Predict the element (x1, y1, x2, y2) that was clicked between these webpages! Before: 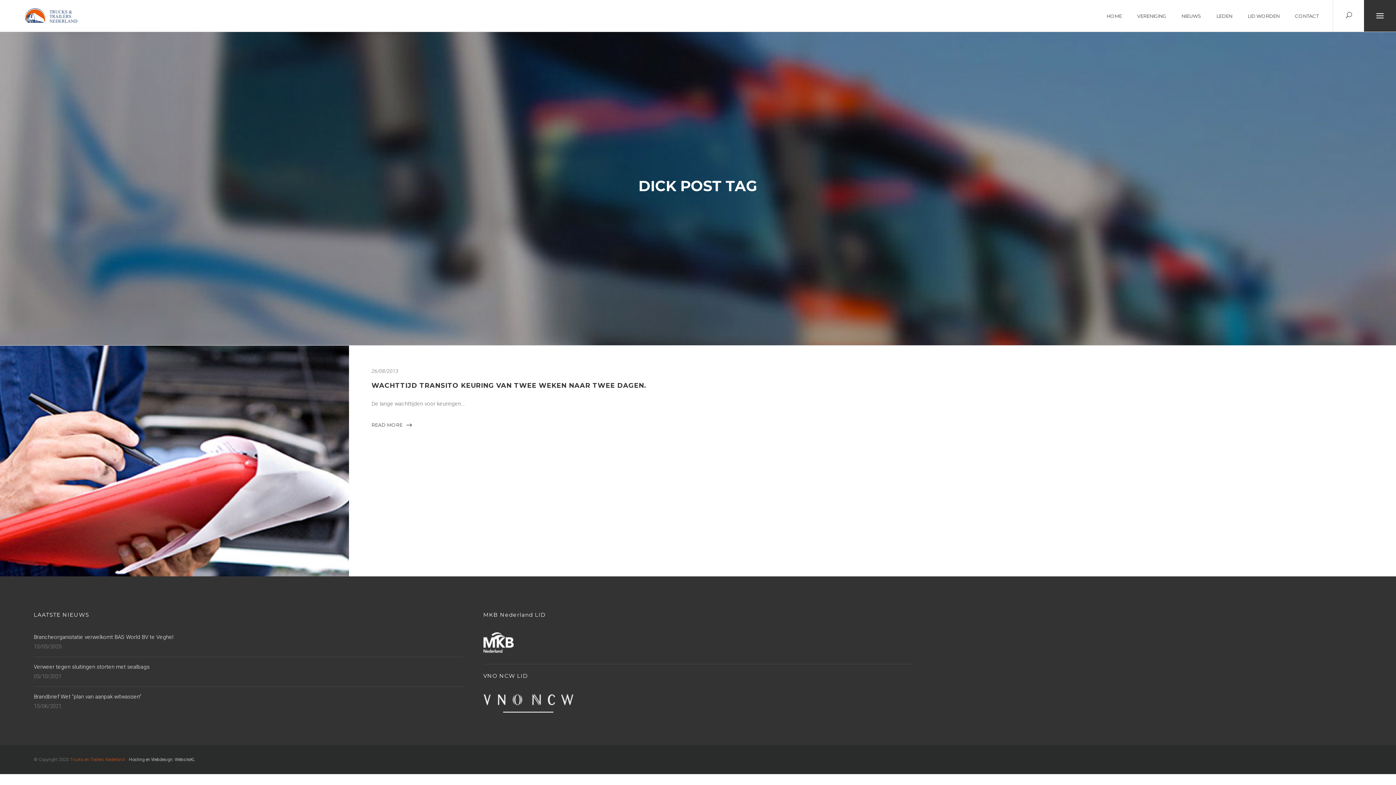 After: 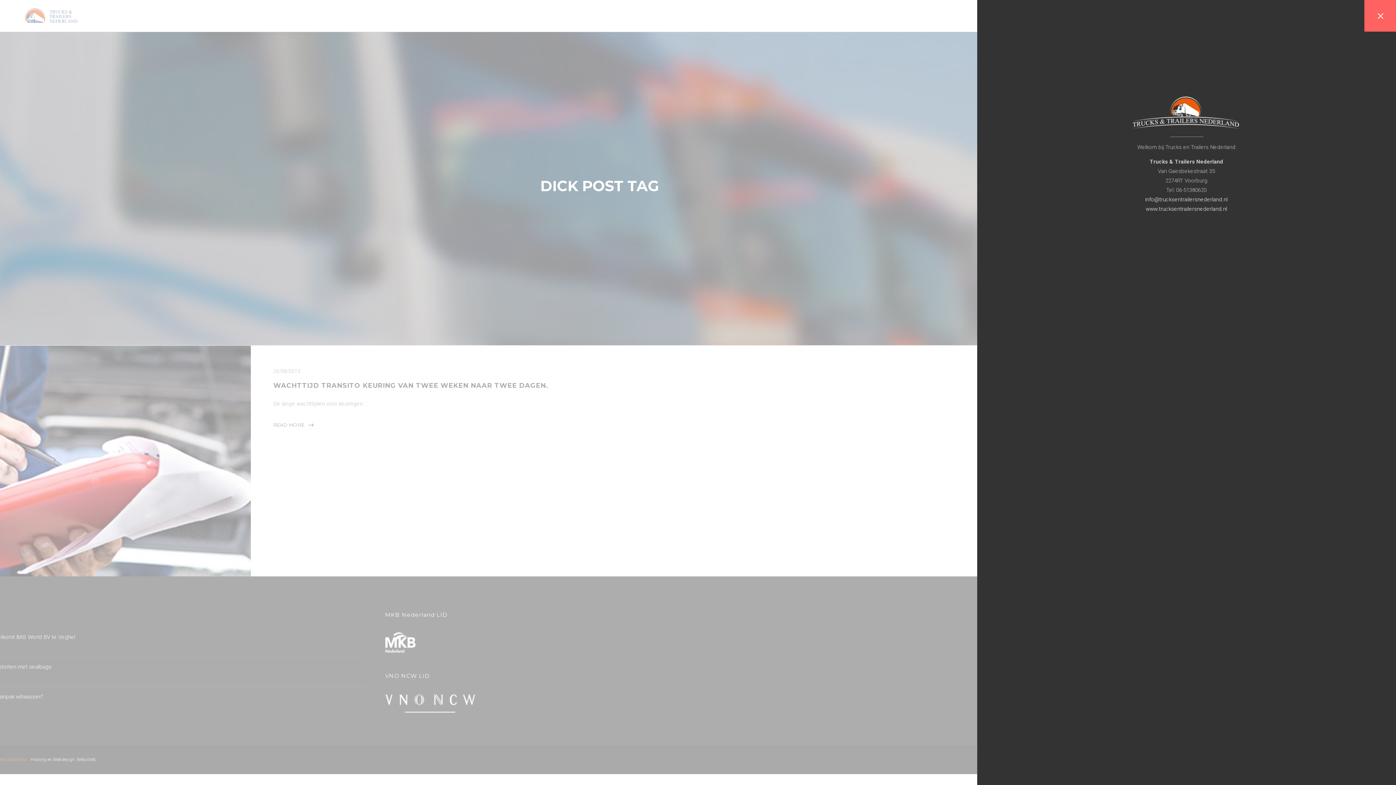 Action: bbox: (1364, 0, 1396, 31)